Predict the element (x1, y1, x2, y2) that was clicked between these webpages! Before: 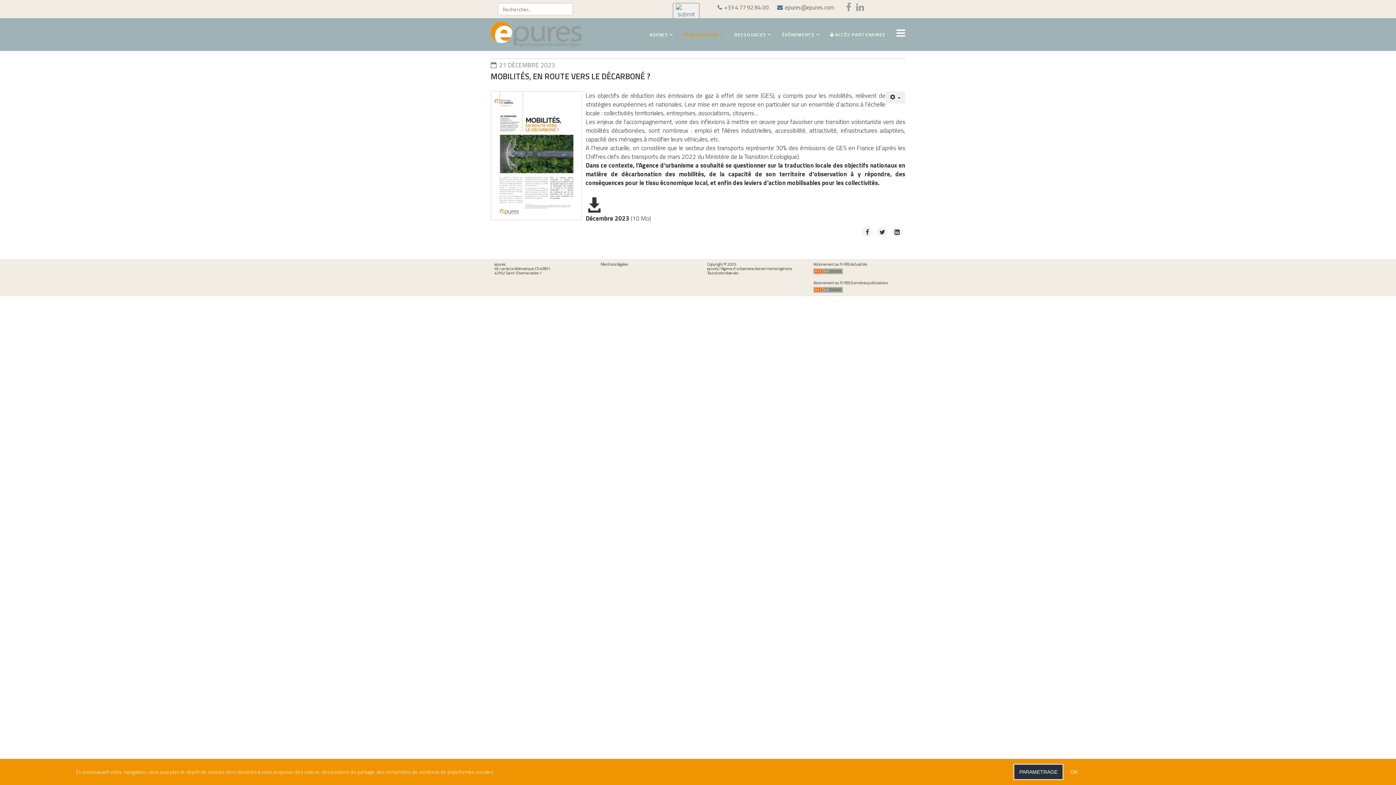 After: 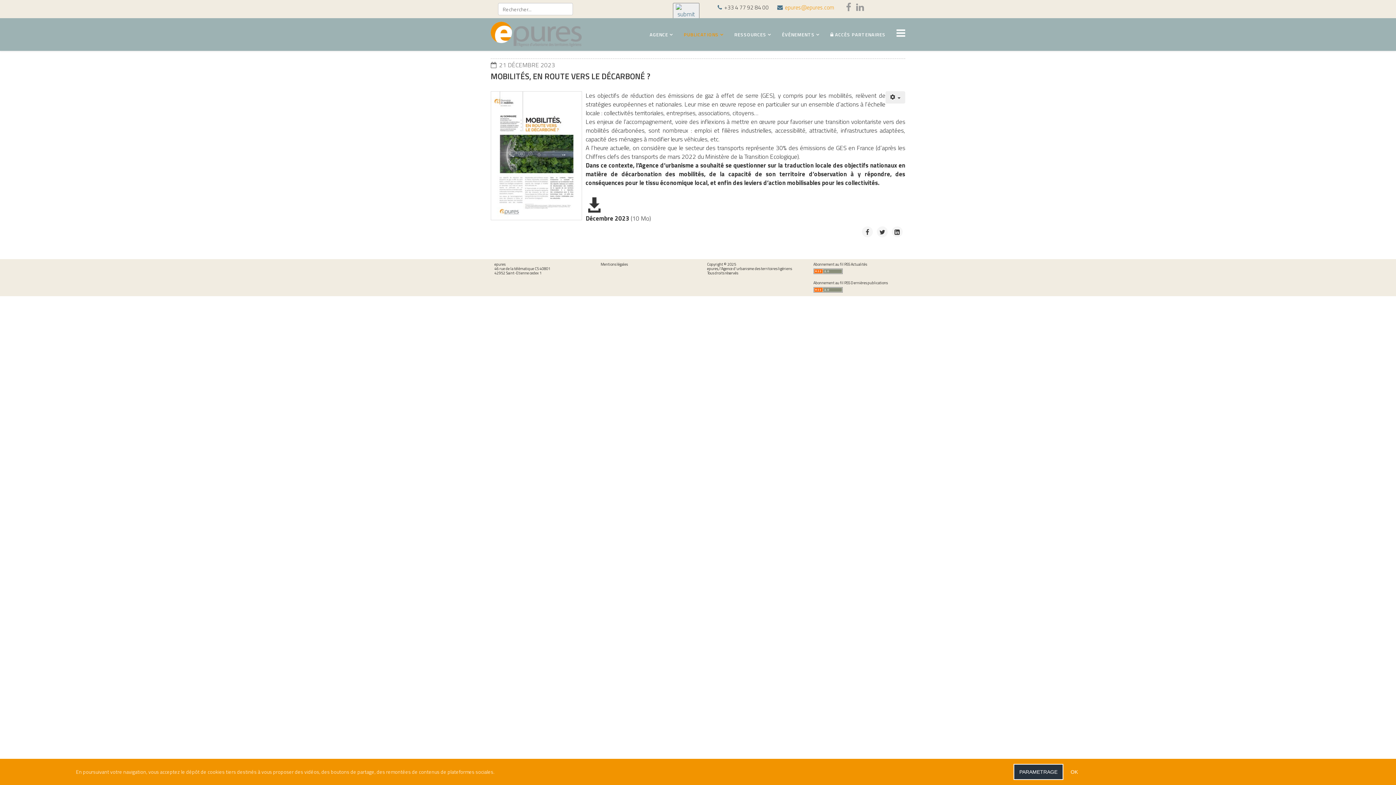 Action: label: epures@epures.com bbox: (785, 3, 834, 11)